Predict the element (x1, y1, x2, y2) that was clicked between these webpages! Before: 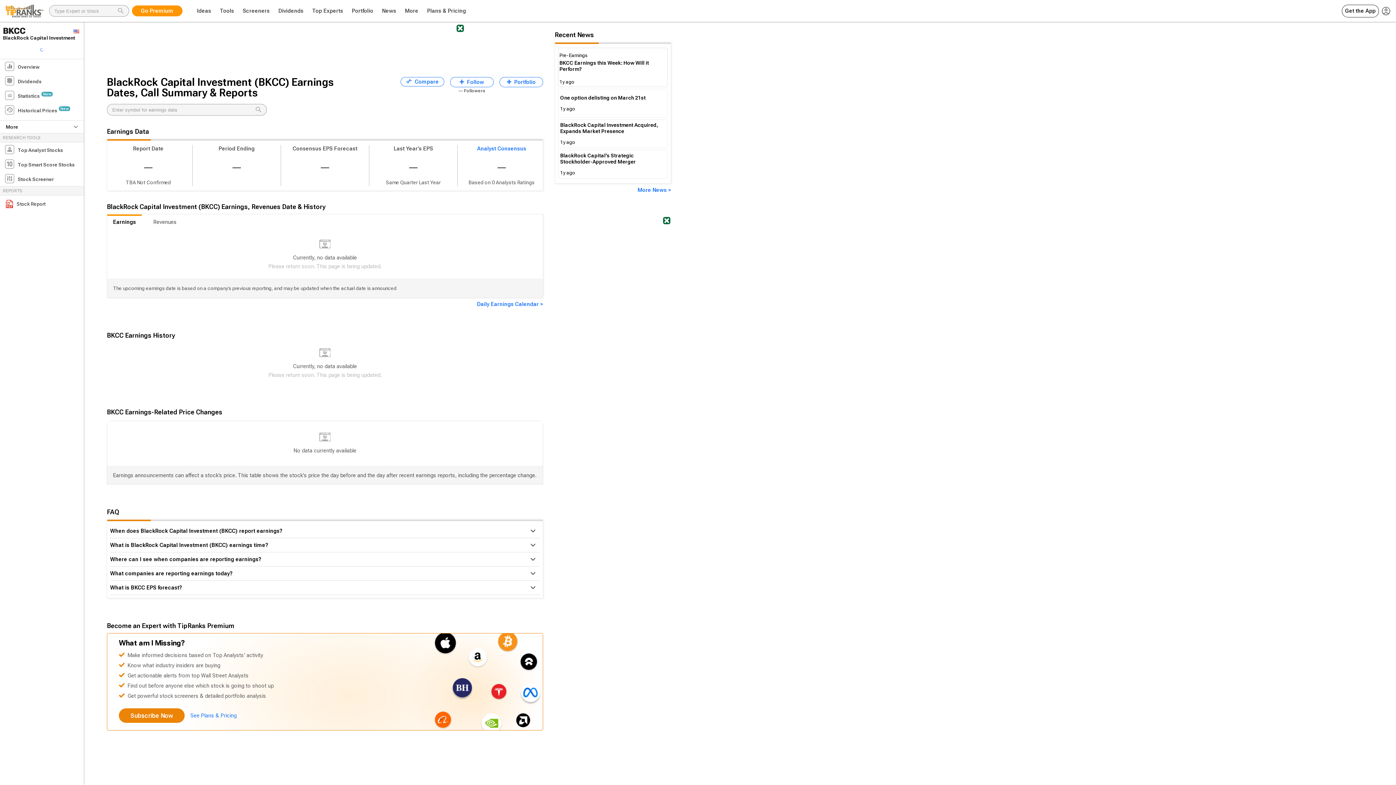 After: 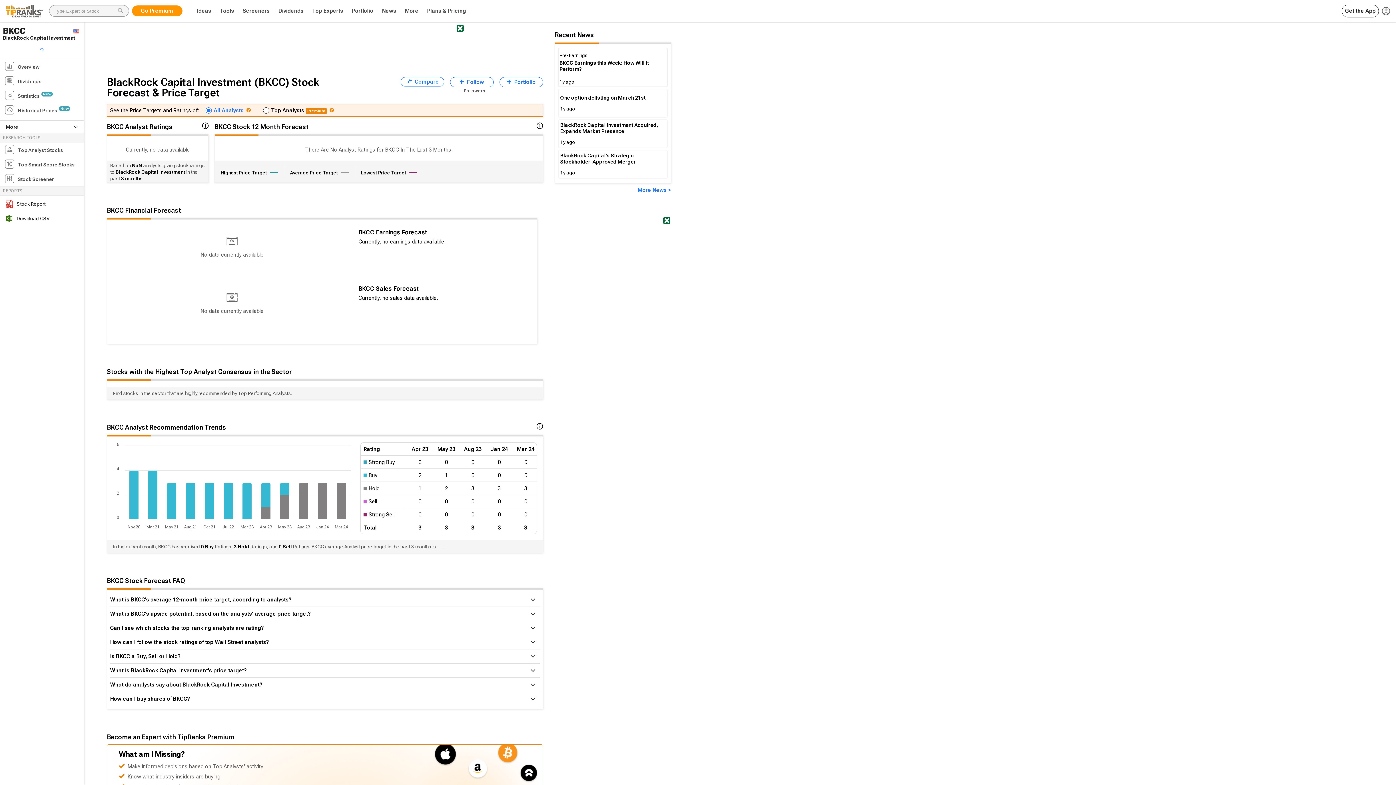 Action: label: Analyst Consensus bbox: (477, 145, 526, 158)